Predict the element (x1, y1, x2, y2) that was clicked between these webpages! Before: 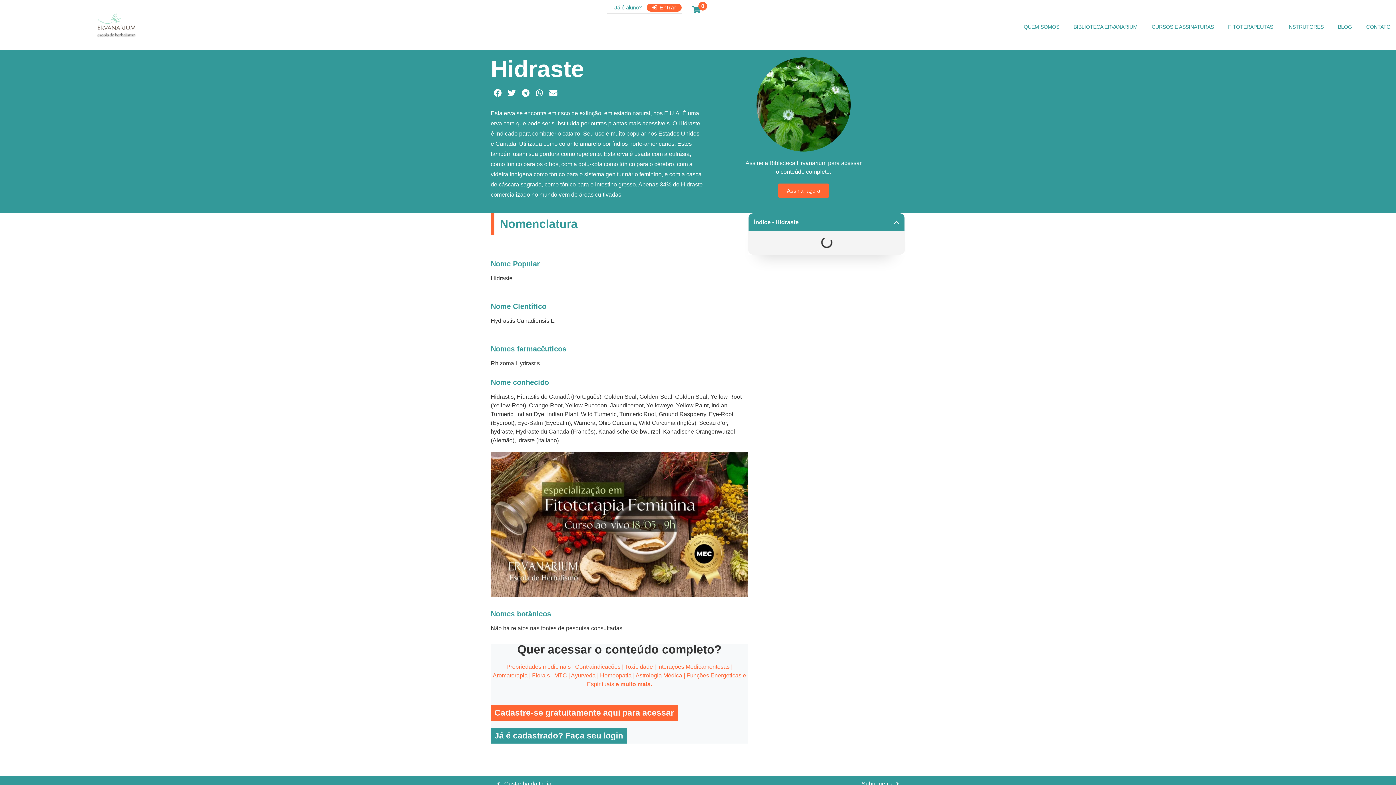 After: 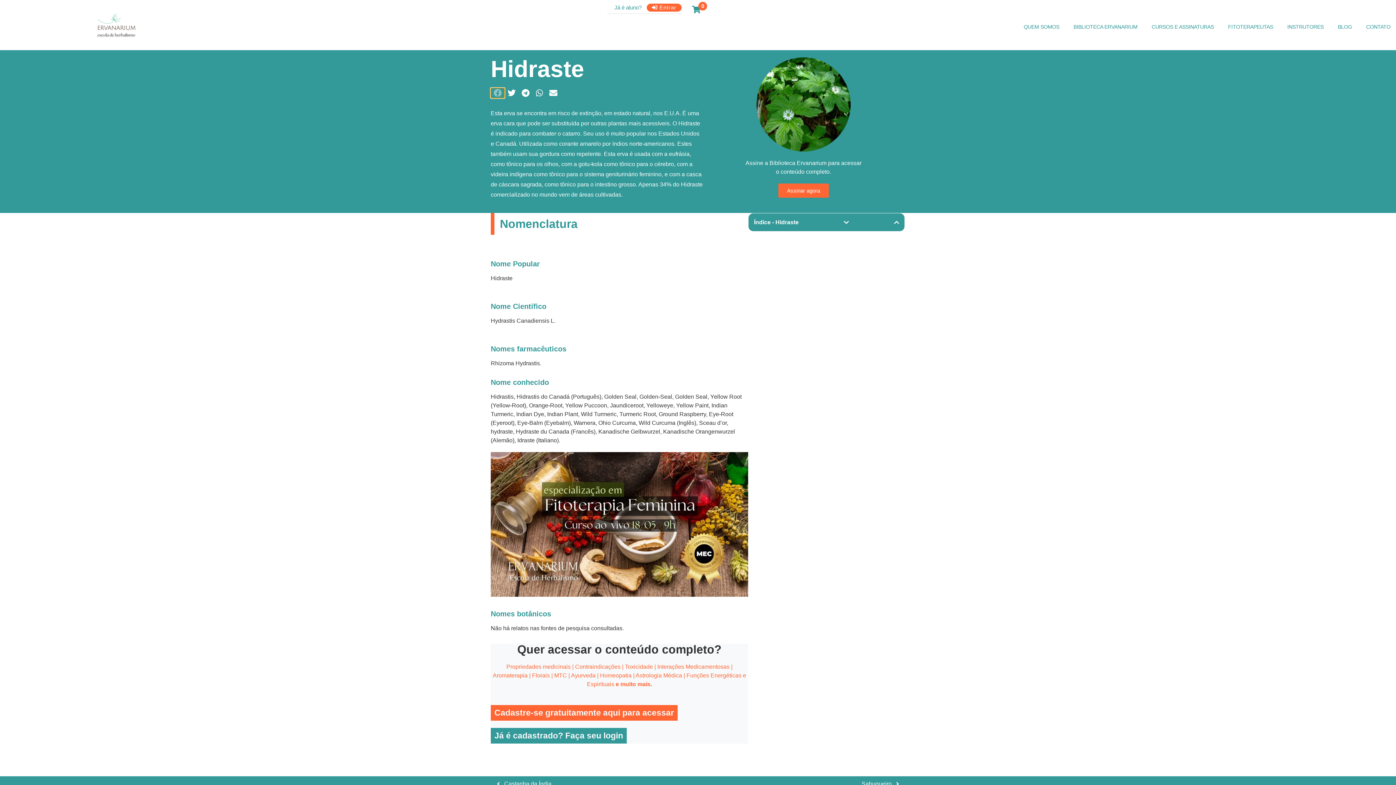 Action: label: Share on facebook bbox: (490, 88, 504, 98)